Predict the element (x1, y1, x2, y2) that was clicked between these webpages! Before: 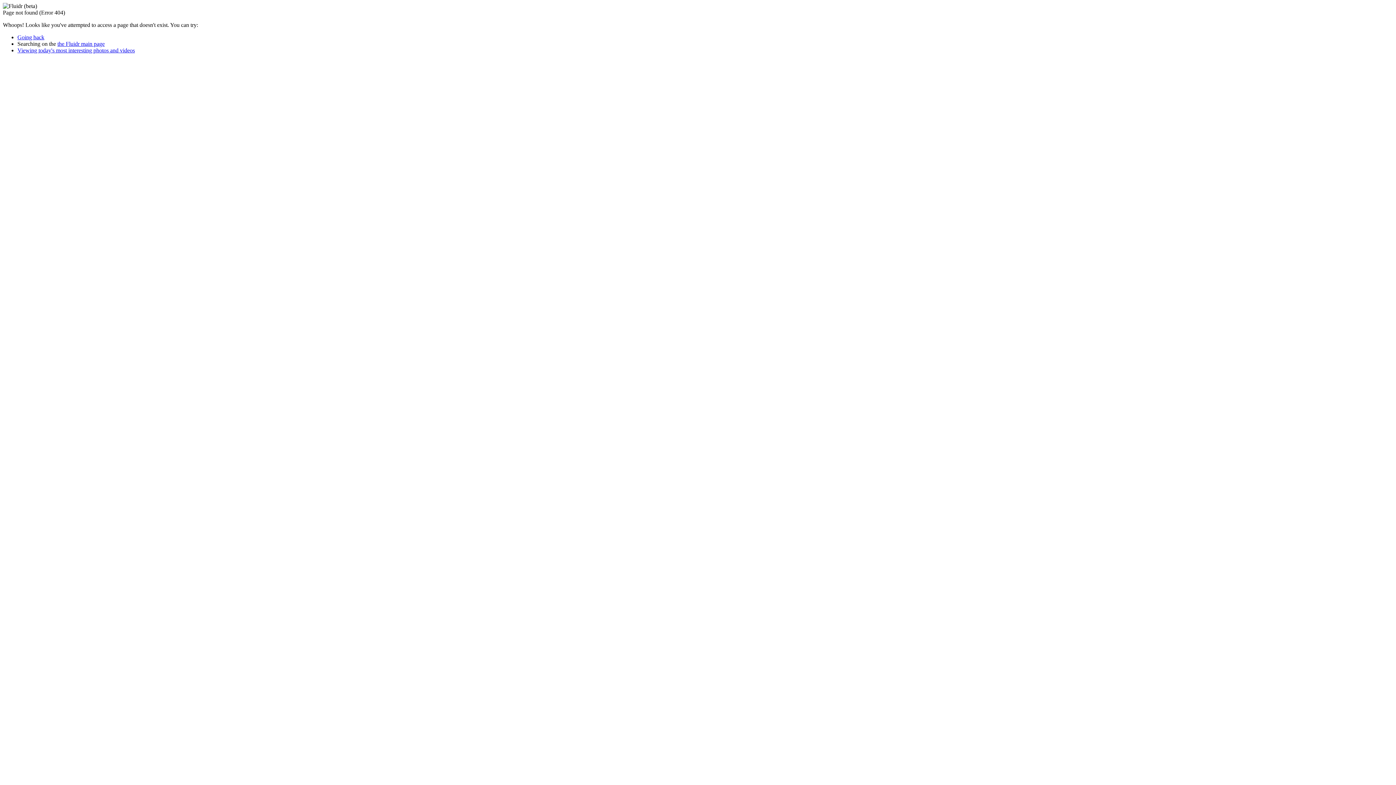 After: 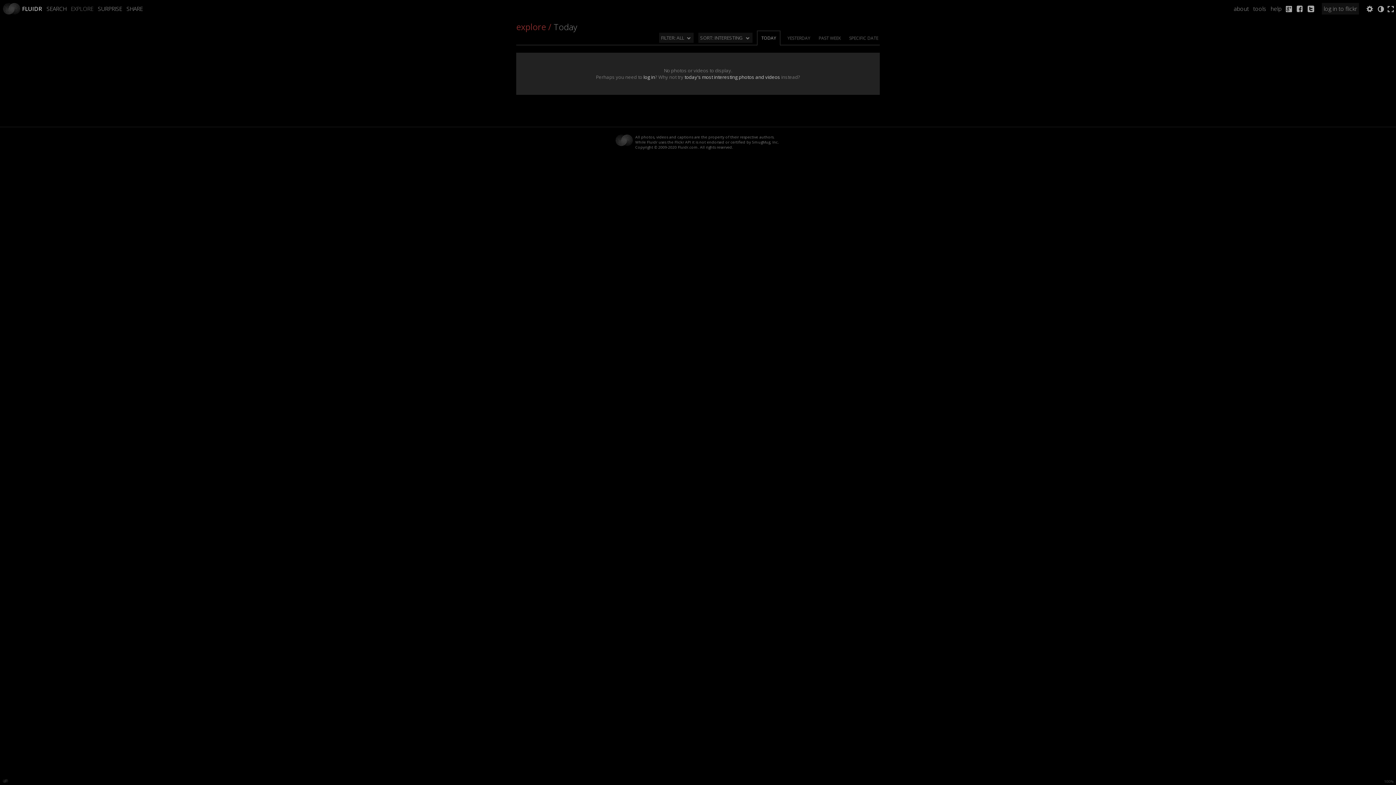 Action: label: the Fluidr main page bbox: (57, 40, 104, 46)